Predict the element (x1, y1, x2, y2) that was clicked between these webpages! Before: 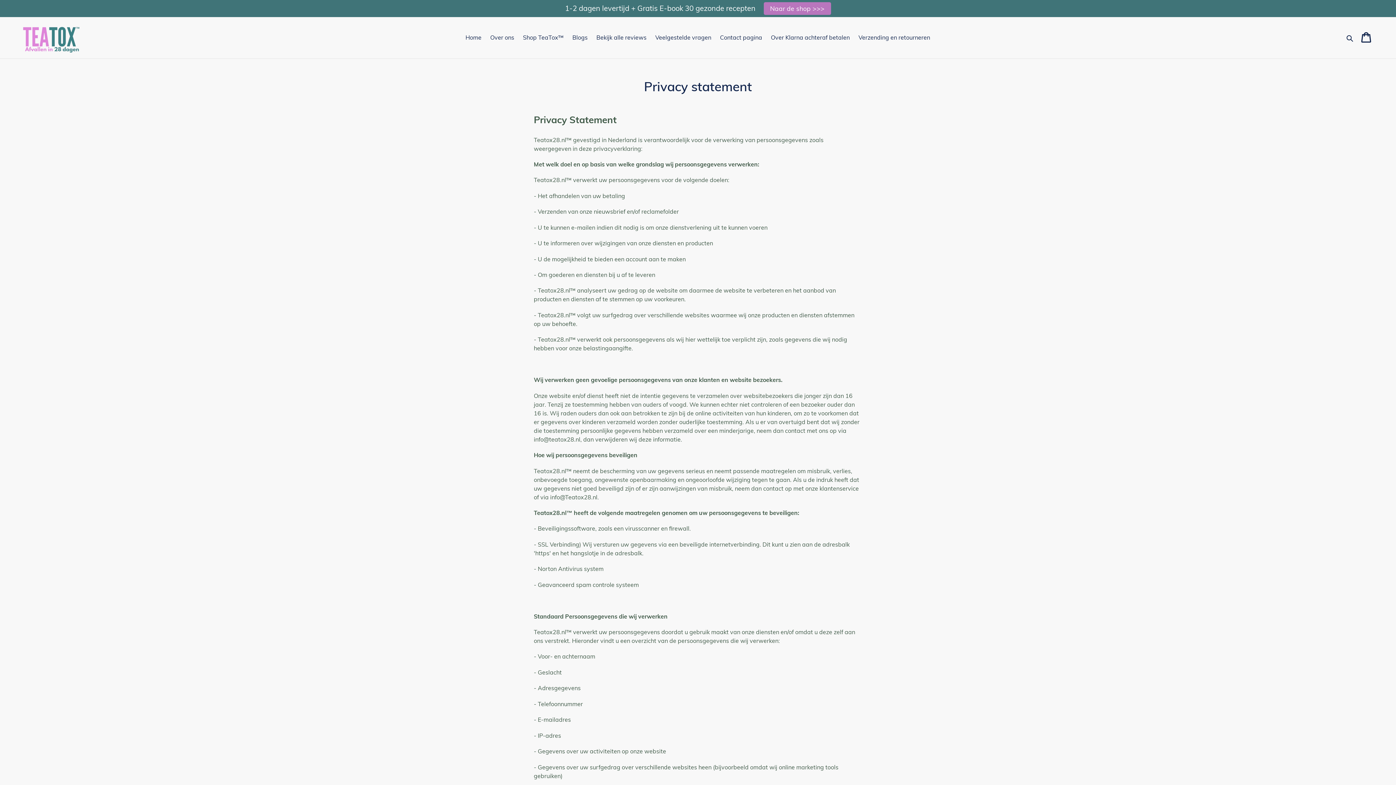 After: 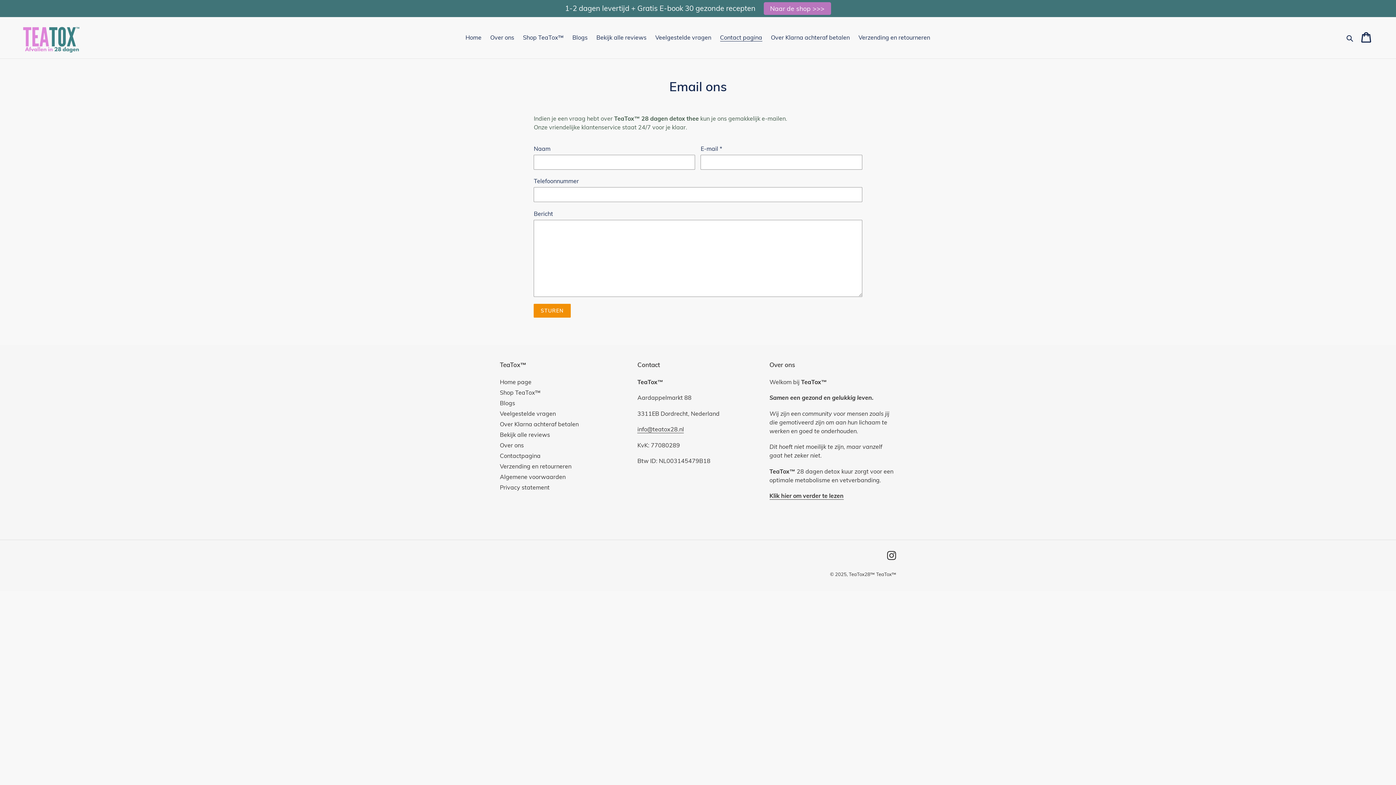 Action: label: Contact pagina bbox: (716, 32, 766, 42)